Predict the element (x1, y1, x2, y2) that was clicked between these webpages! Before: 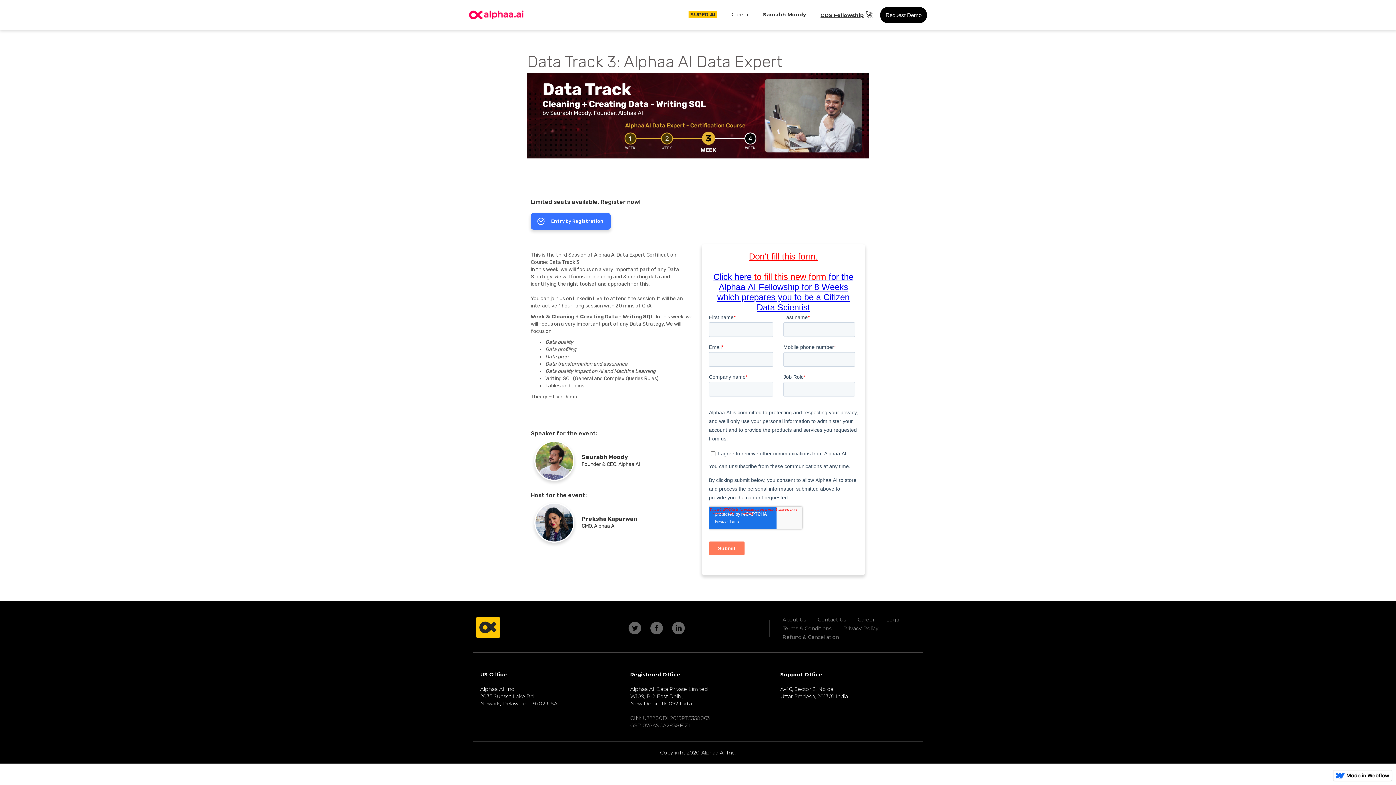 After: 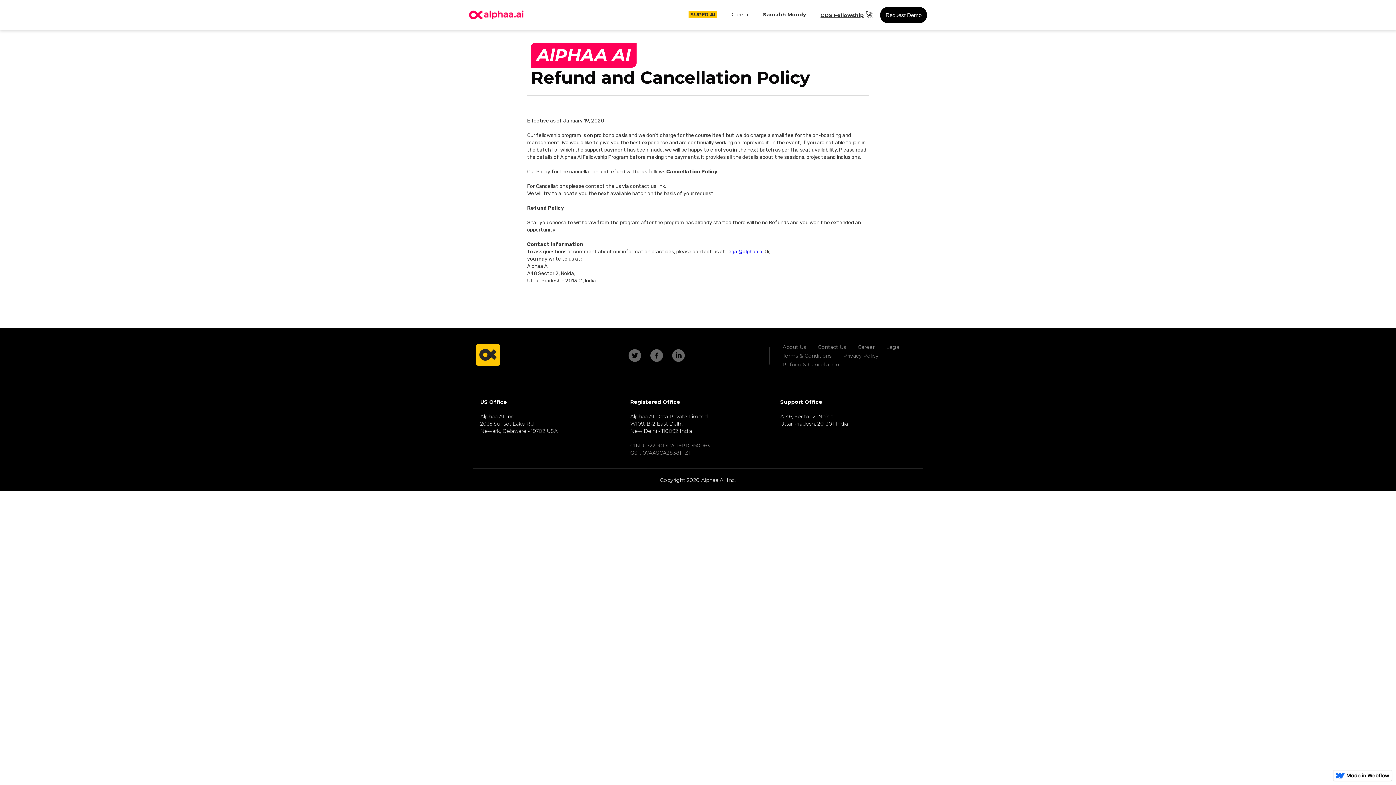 Action: label: Refund & Cancellation bbox: (782, 633, 839, 641)